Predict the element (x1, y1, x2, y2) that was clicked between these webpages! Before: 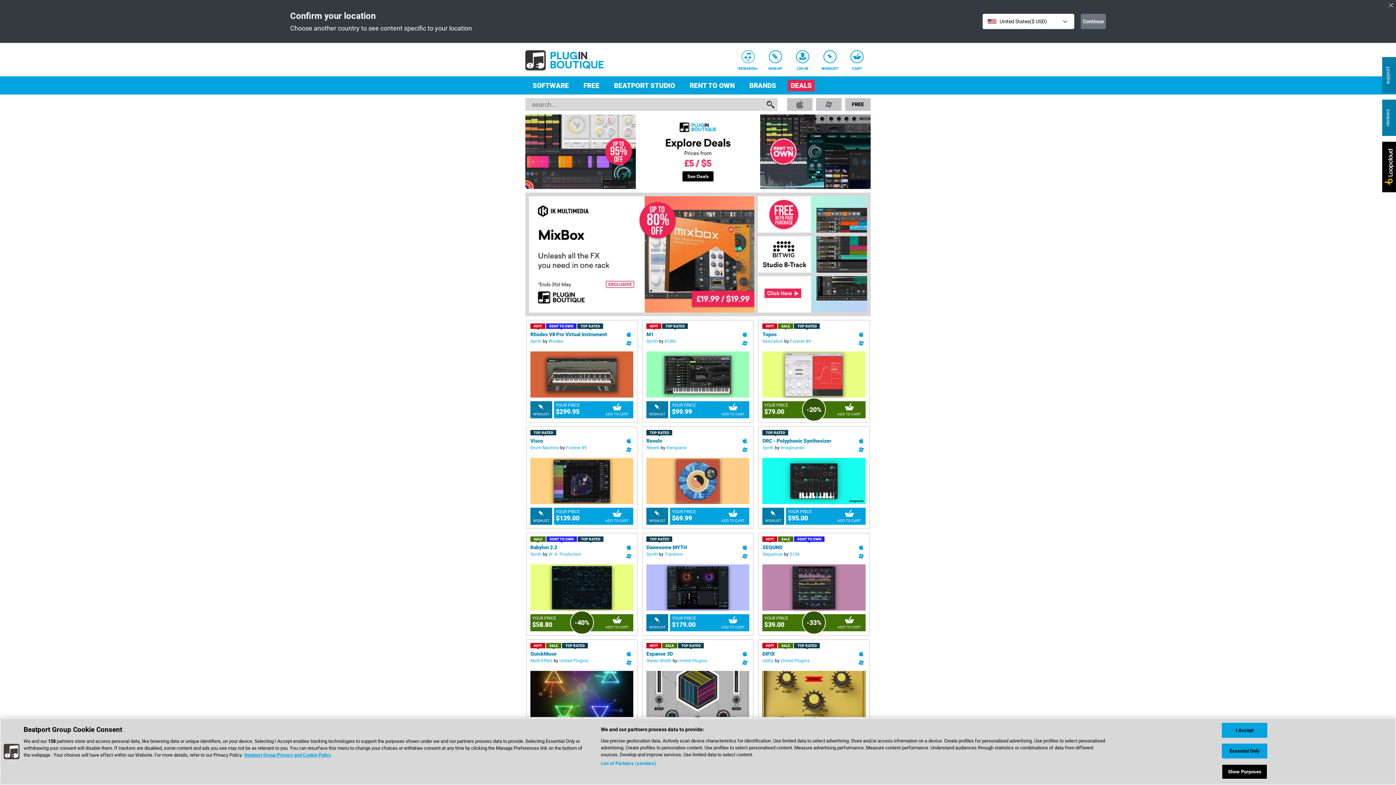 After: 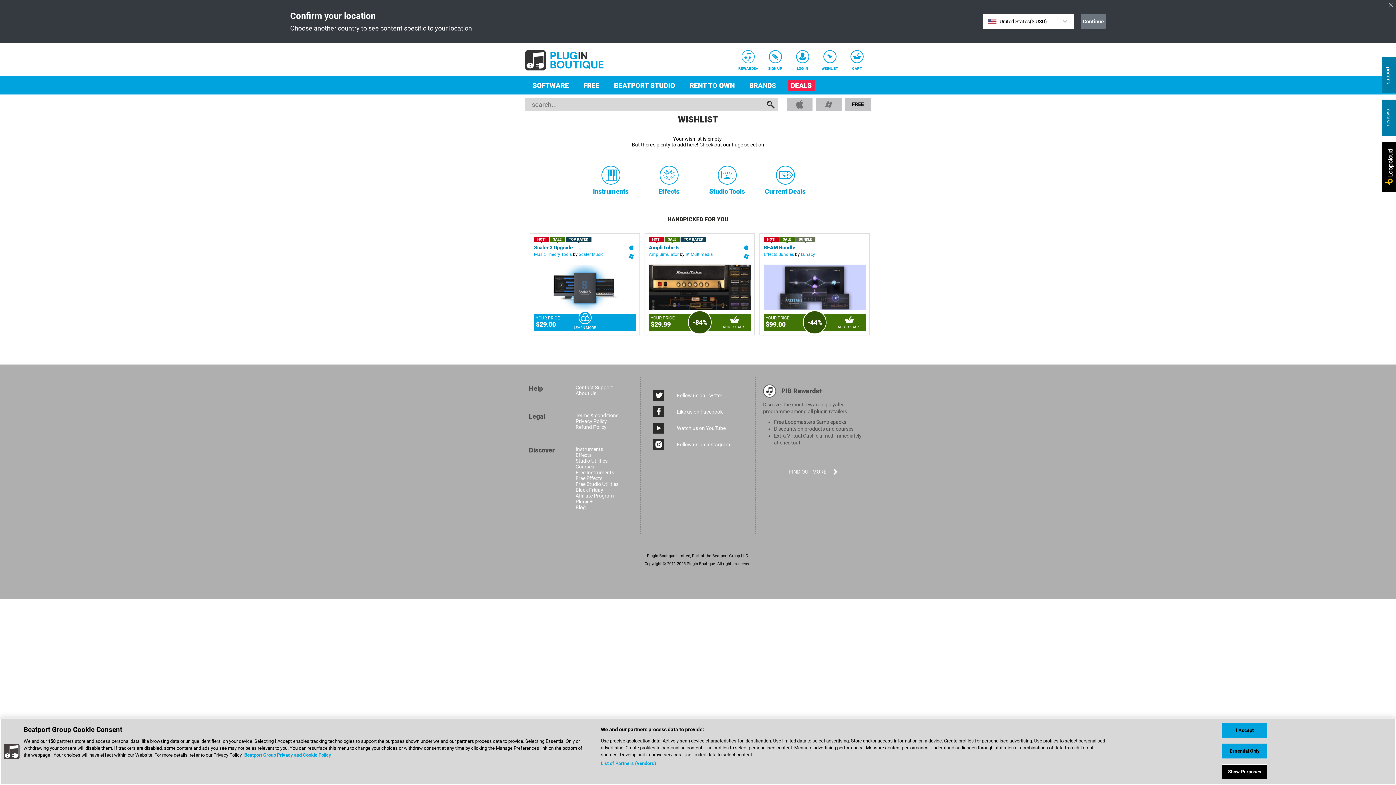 Action: bbox: (816, 50, 843, 70) label: WISHLIST